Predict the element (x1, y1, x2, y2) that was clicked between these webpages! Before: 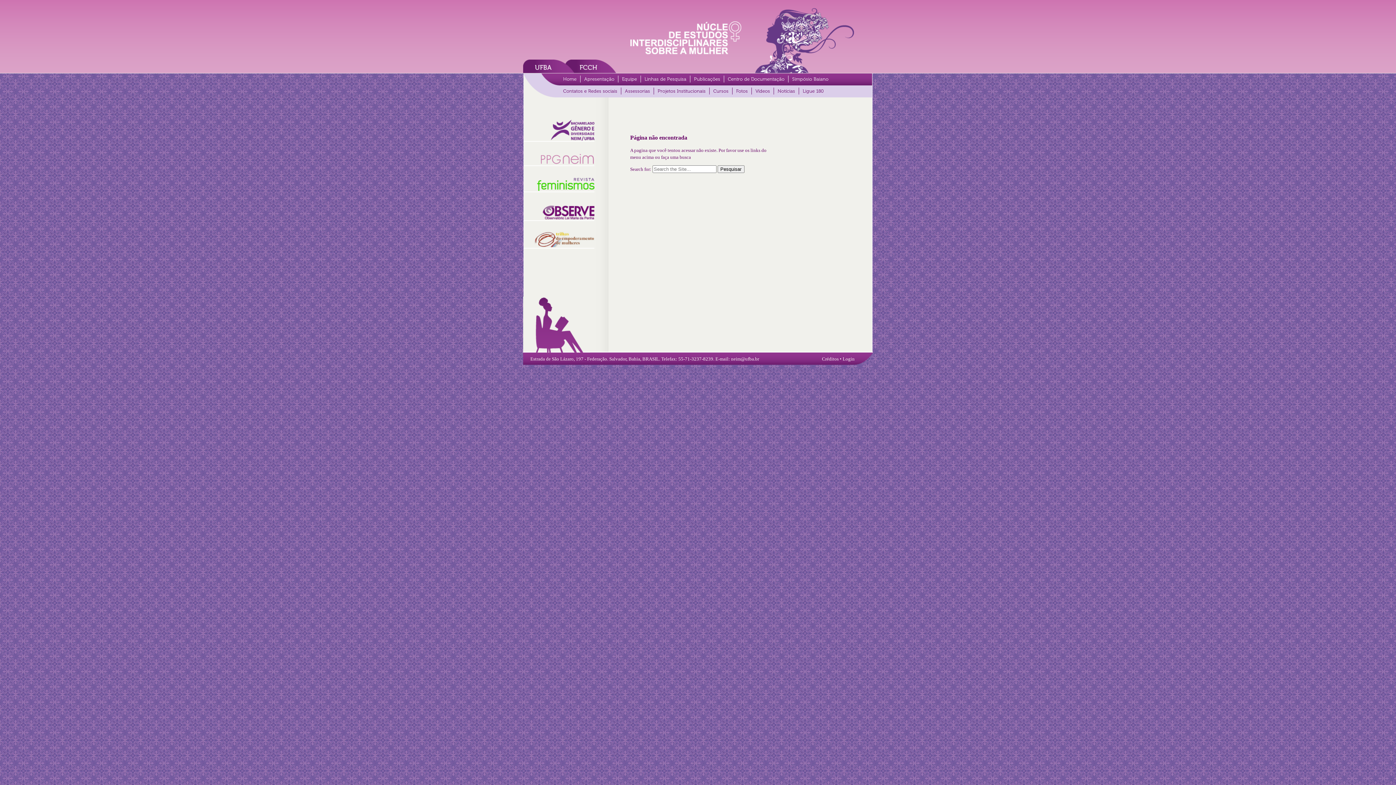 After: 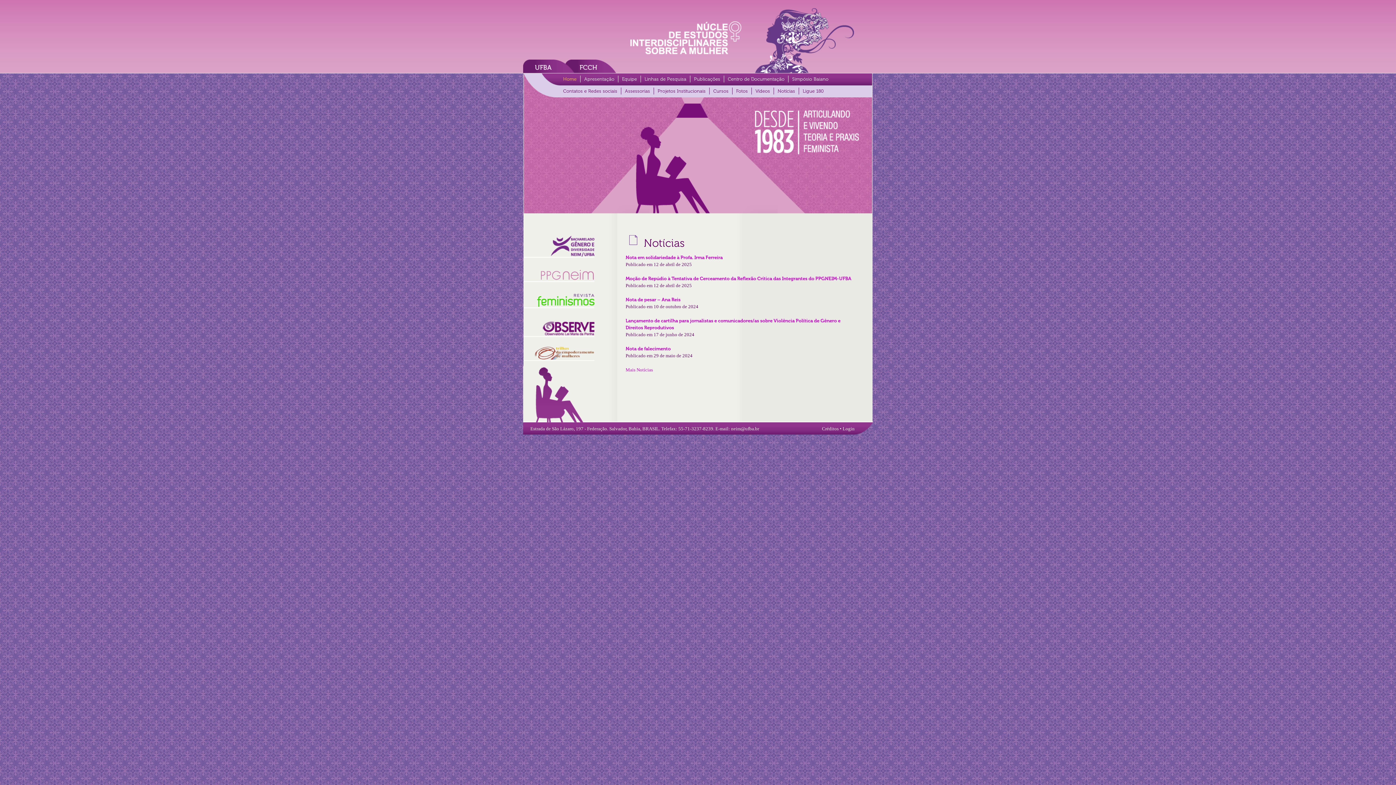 Action: bbox: (563, 76, 576, 81) label: Home